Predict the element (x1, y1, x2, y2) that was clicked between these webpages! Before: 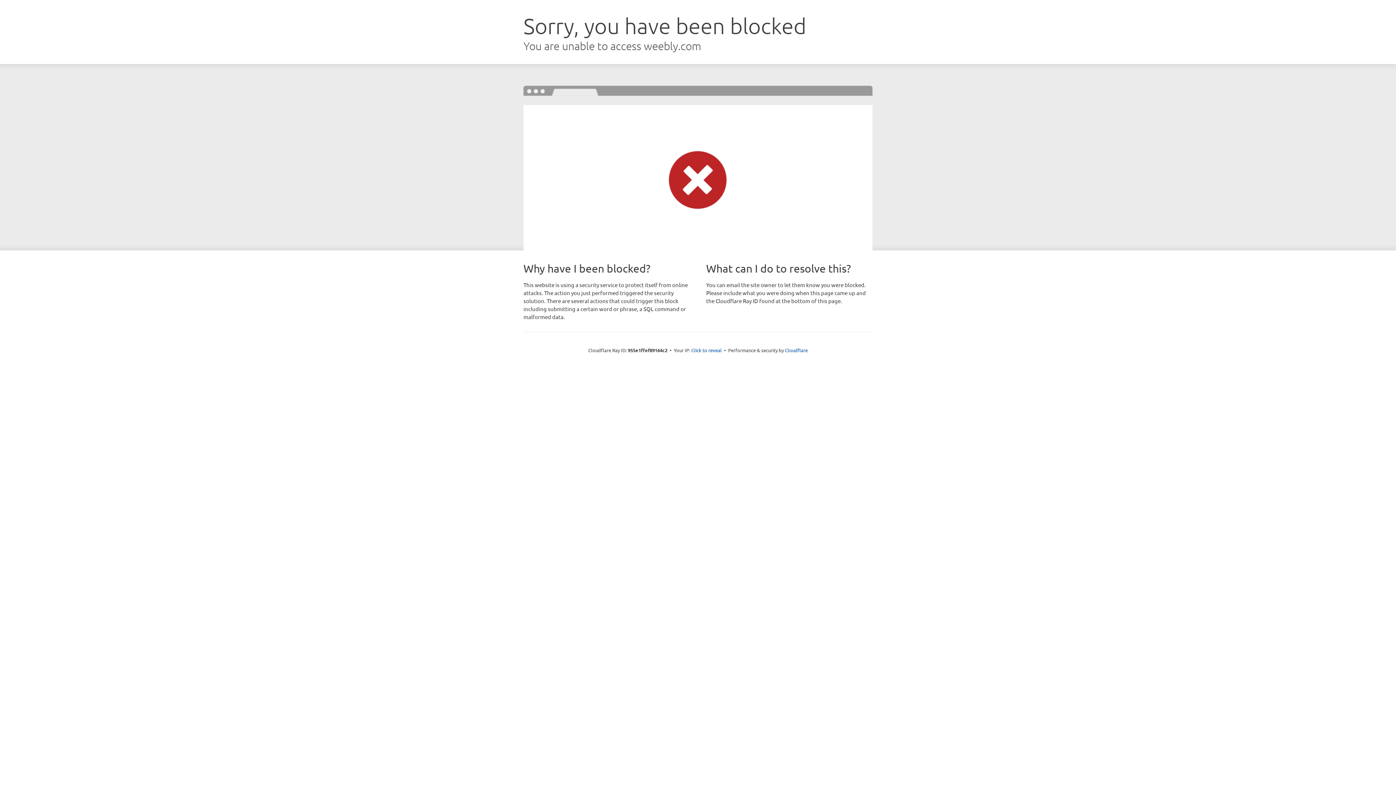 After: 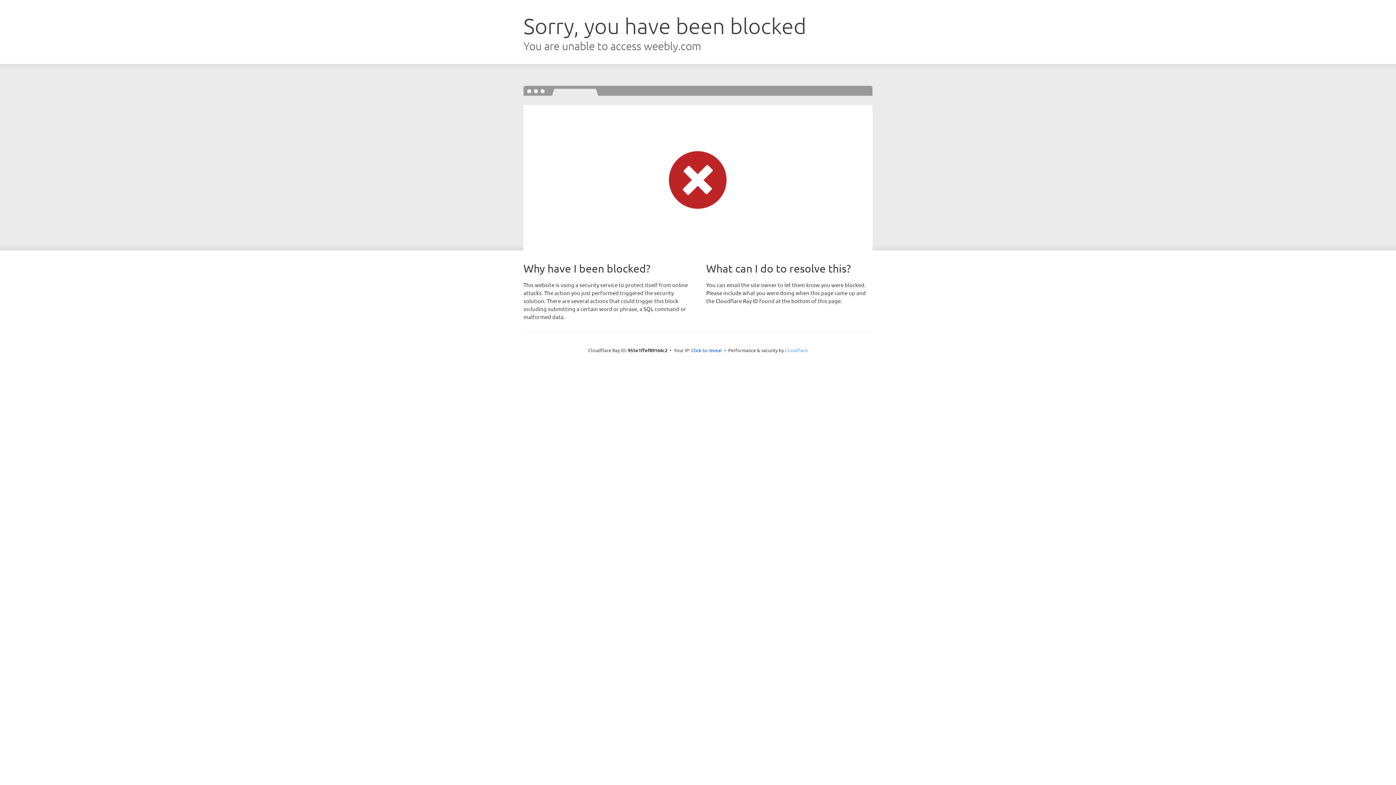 Action: bbox: (785, 347, 808, 353) label: Cloudflare